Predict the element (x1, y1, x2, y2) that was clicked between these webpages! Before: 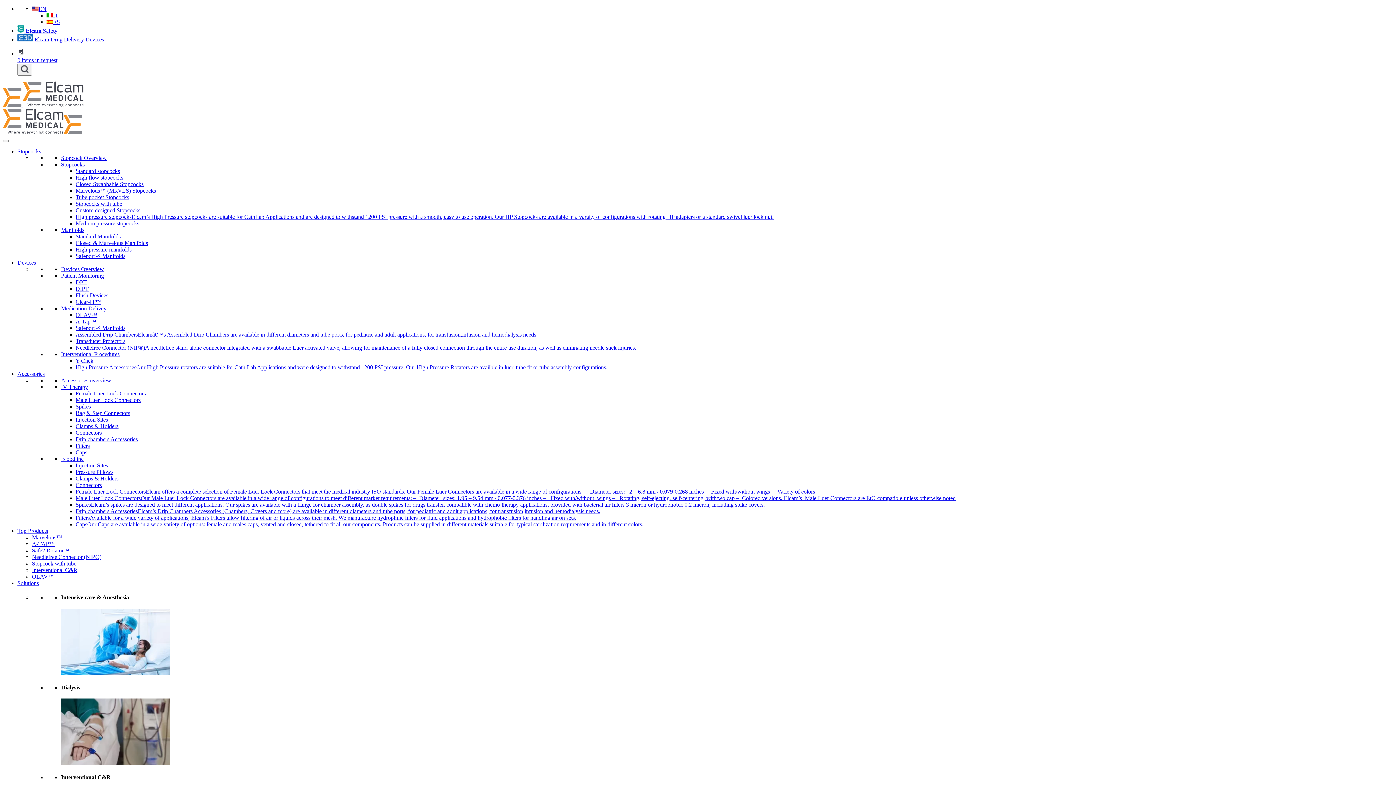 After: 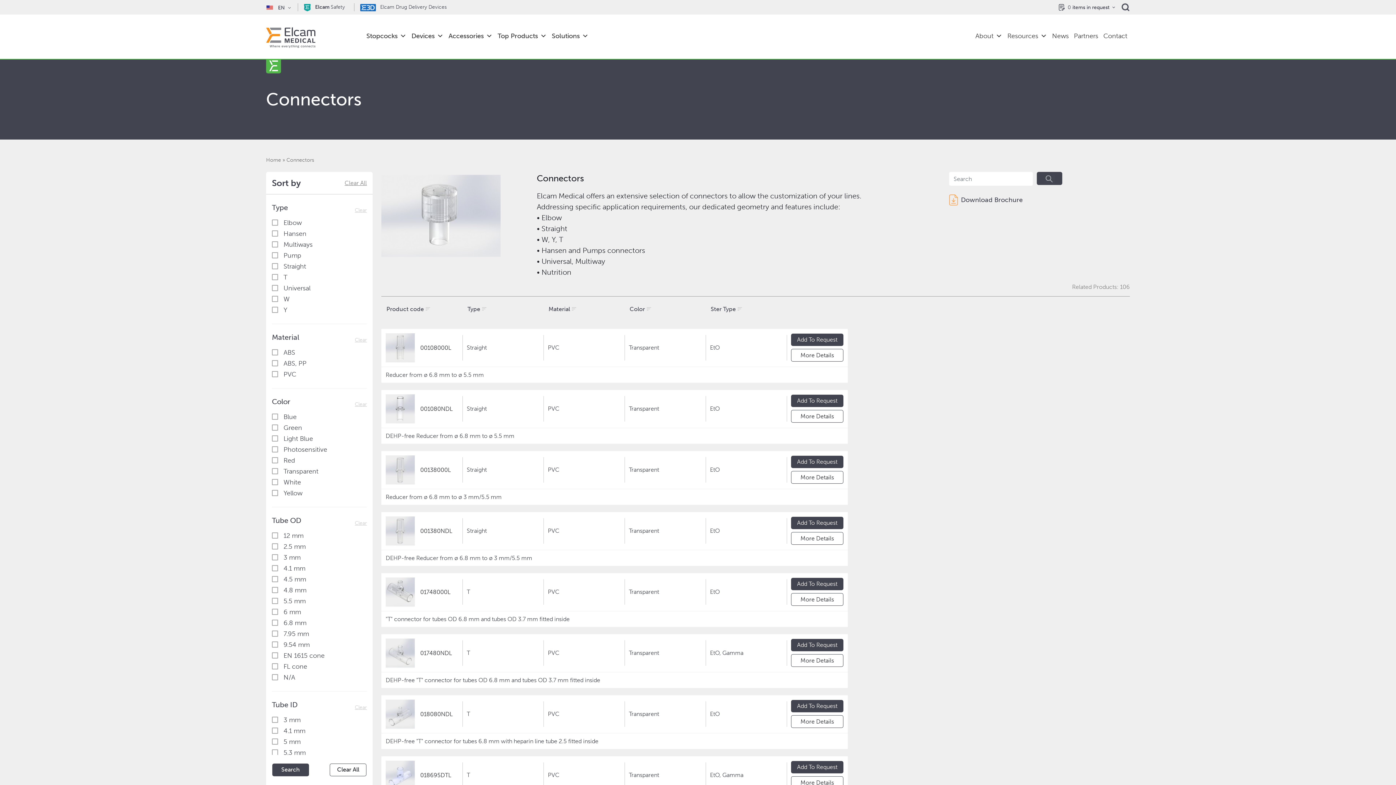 Action: label: Connectors bbox: (75, 429, 101, 436)